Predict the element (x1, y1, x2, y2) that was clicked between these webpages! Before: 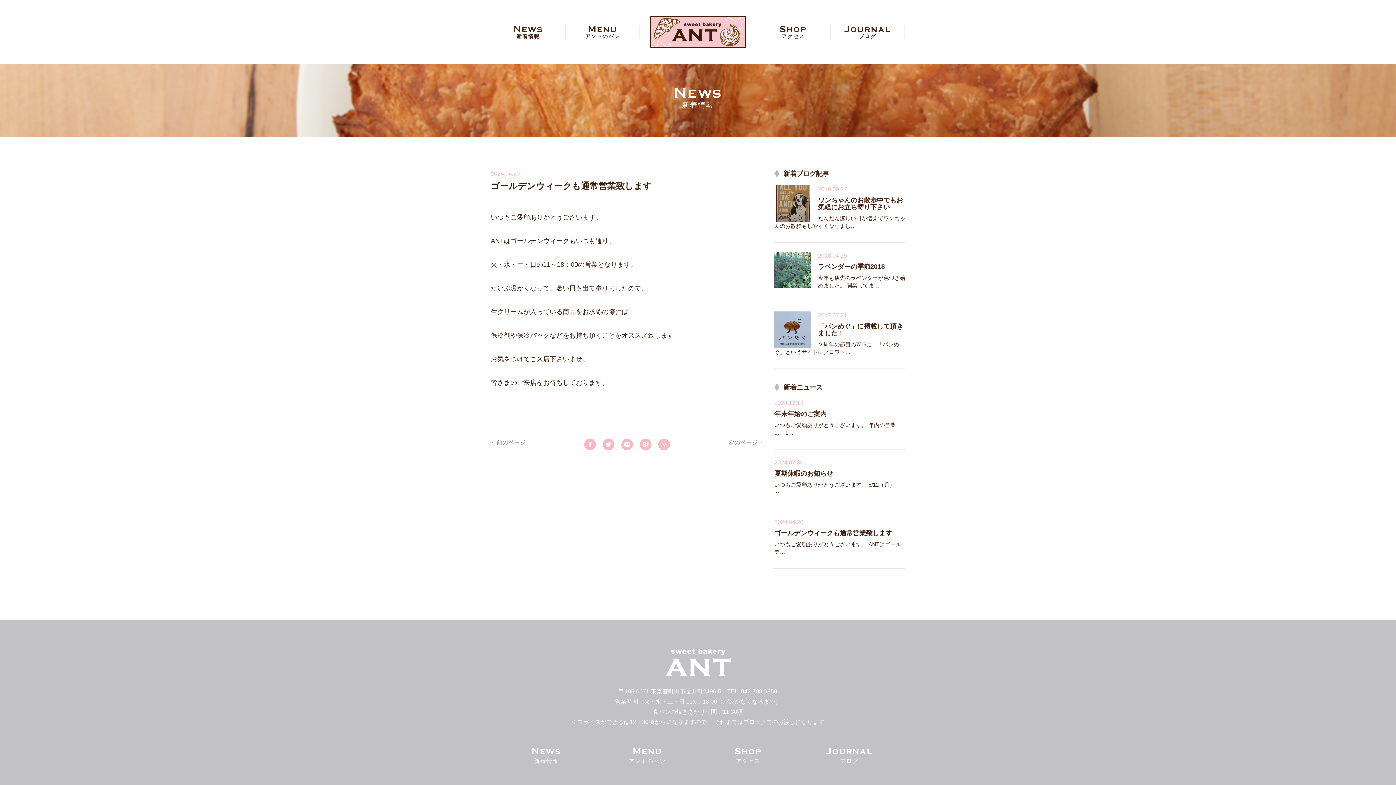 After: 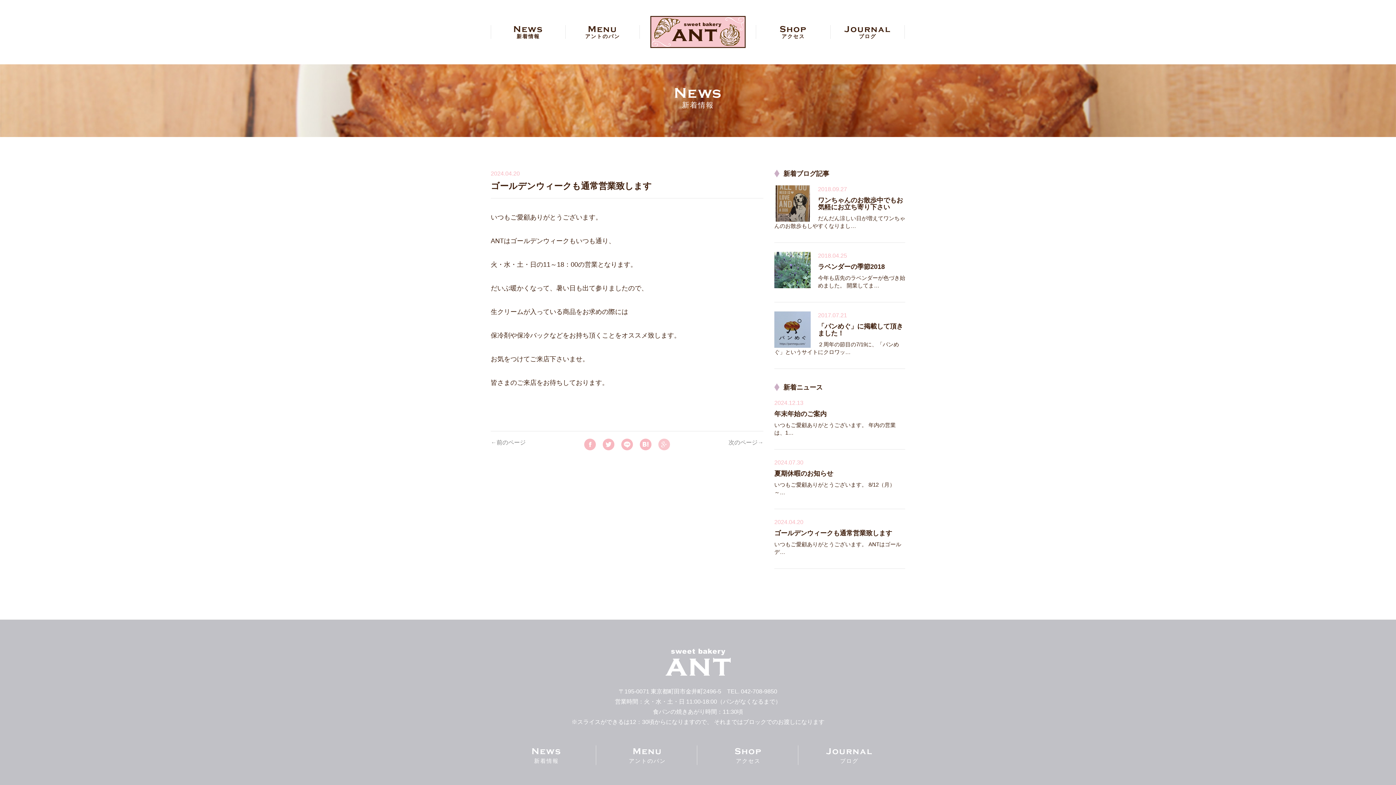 Action: bbox: (658, 441, 670, 447)